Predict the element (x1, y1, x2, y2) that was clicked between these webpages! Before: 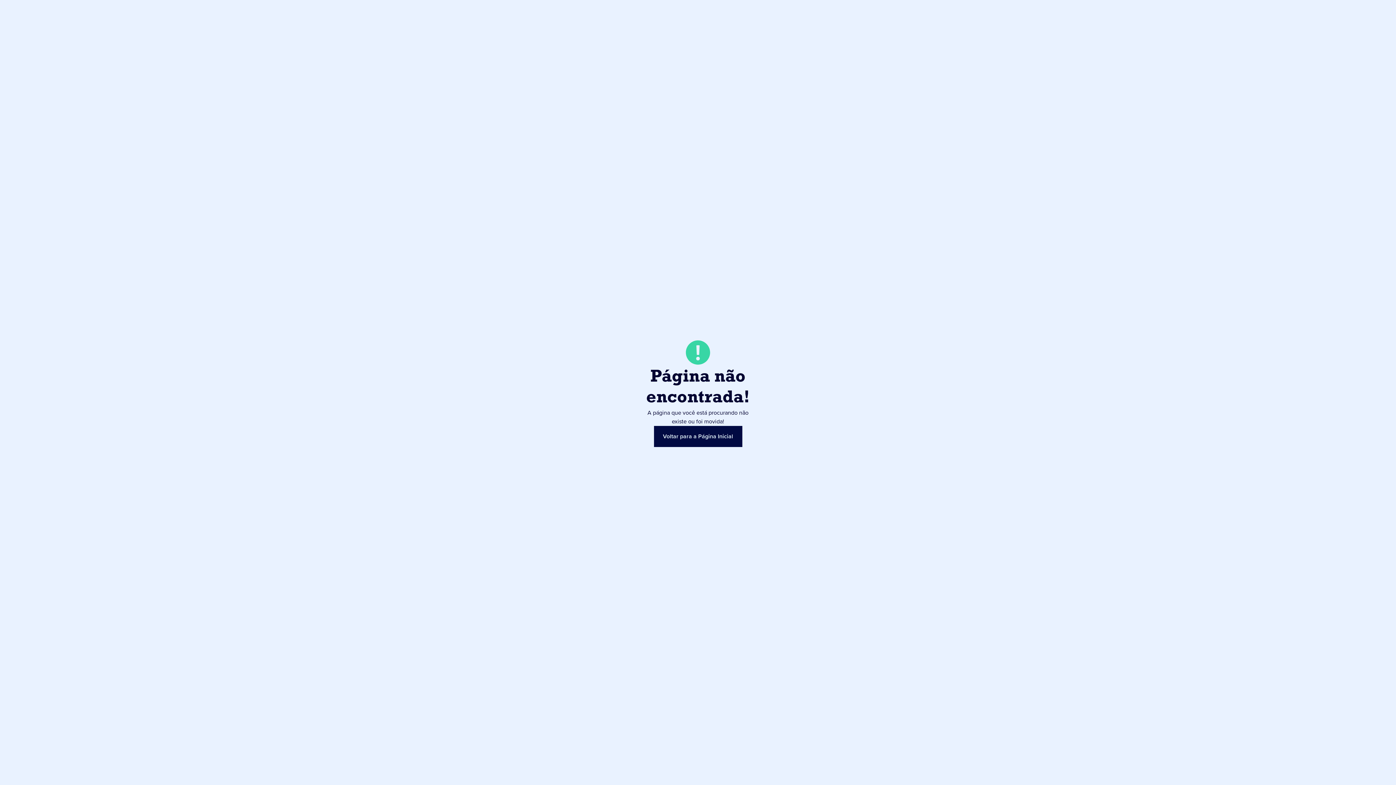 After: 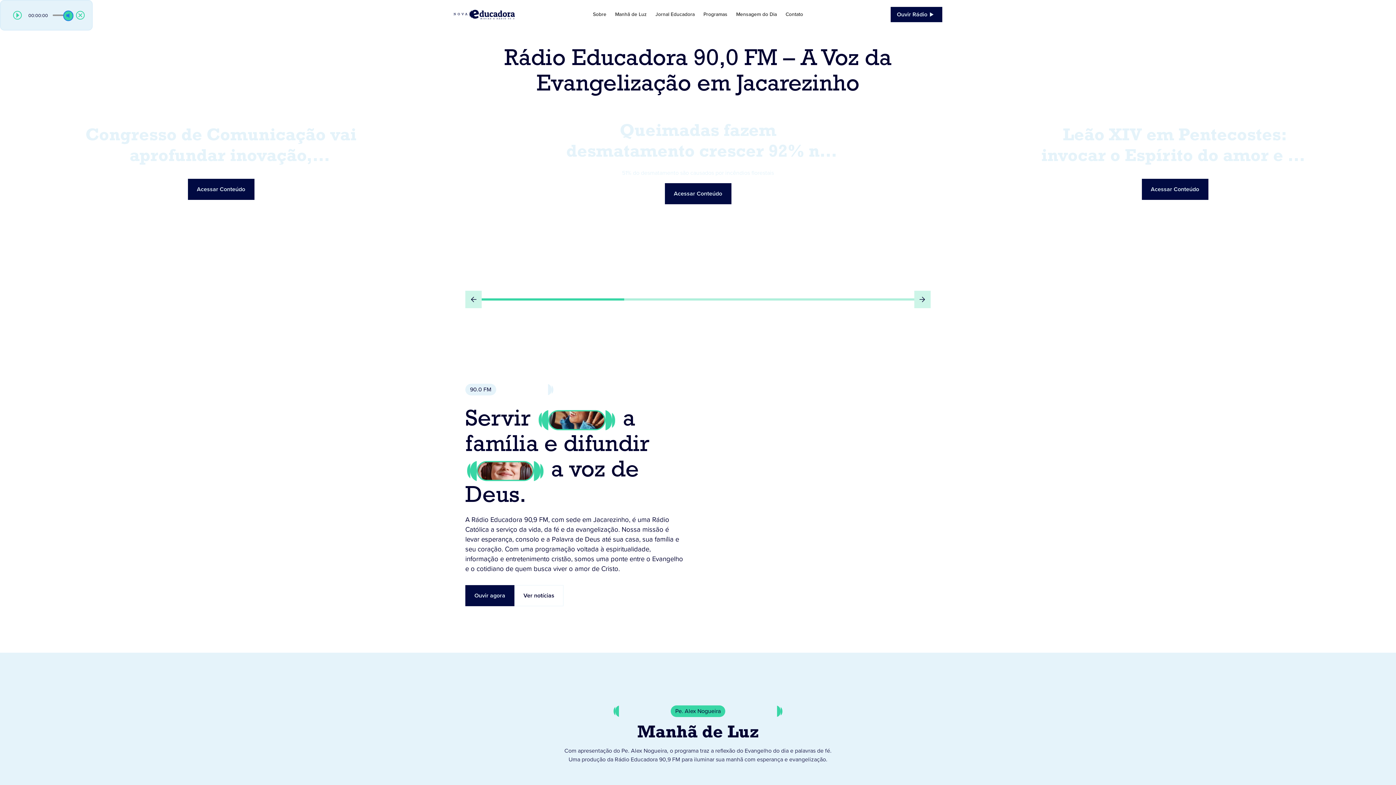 Action: label: Voltar para a Página Inicial bbox: (654, 426, 742, 447)